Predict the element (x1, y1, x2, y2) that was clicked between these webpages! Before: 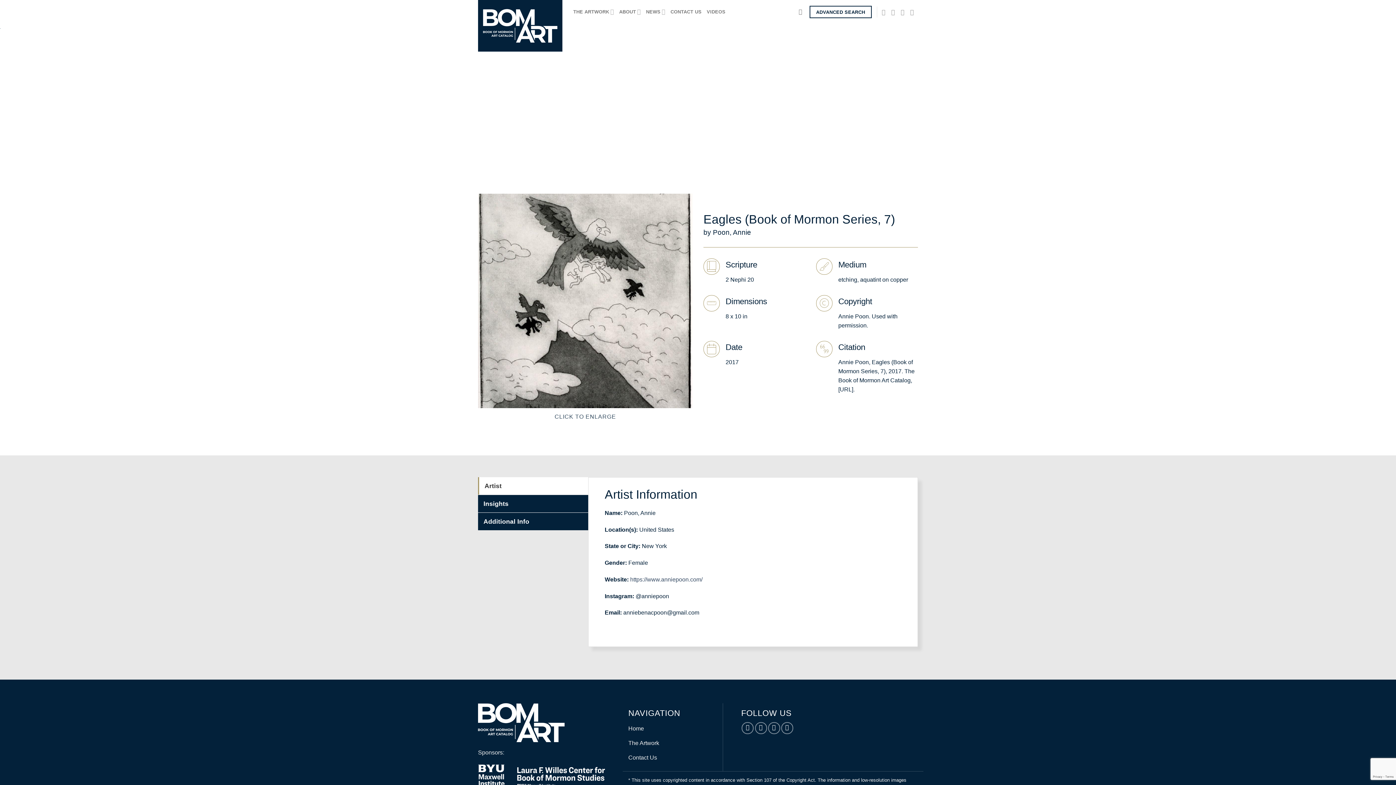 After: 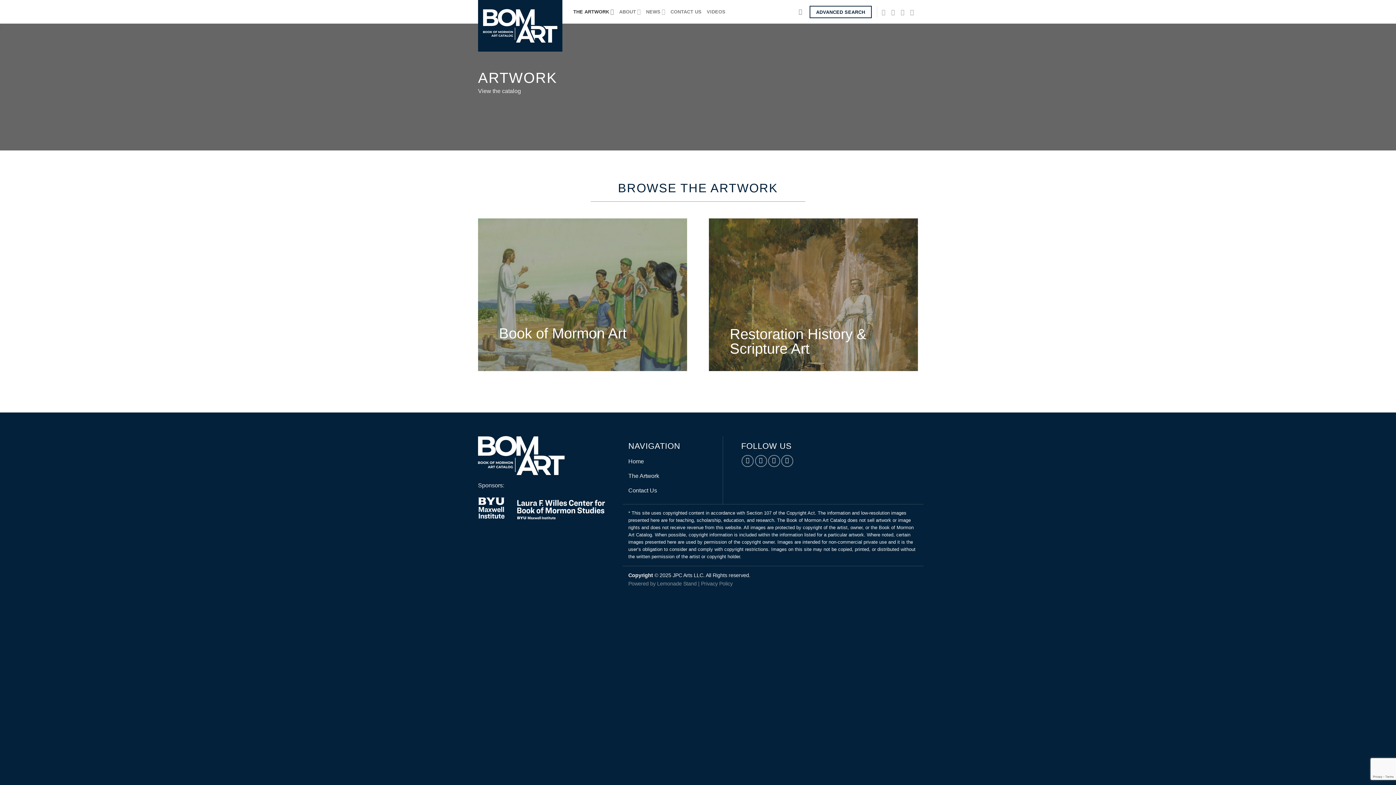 Action: bbox: (573, 4, 614, 18) label: THE ARTWORK